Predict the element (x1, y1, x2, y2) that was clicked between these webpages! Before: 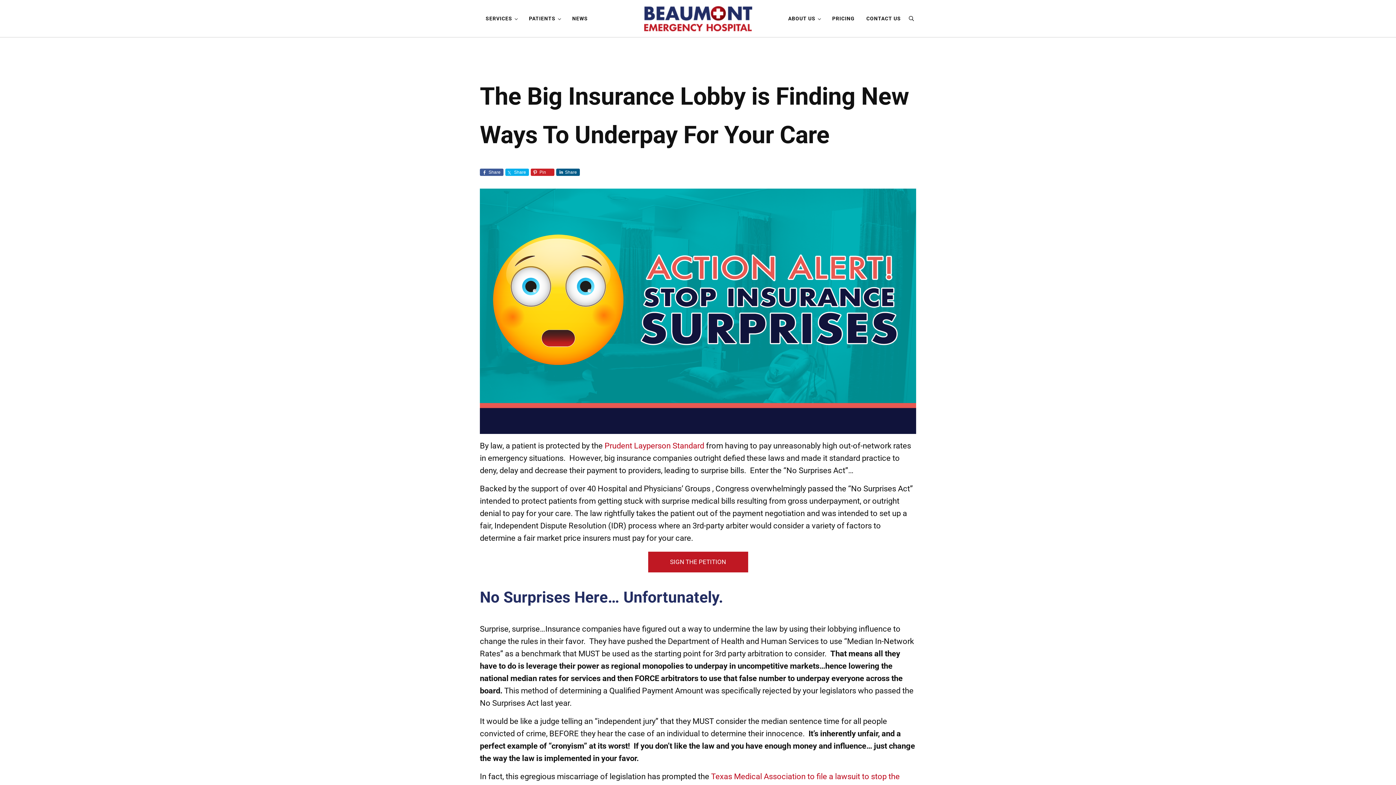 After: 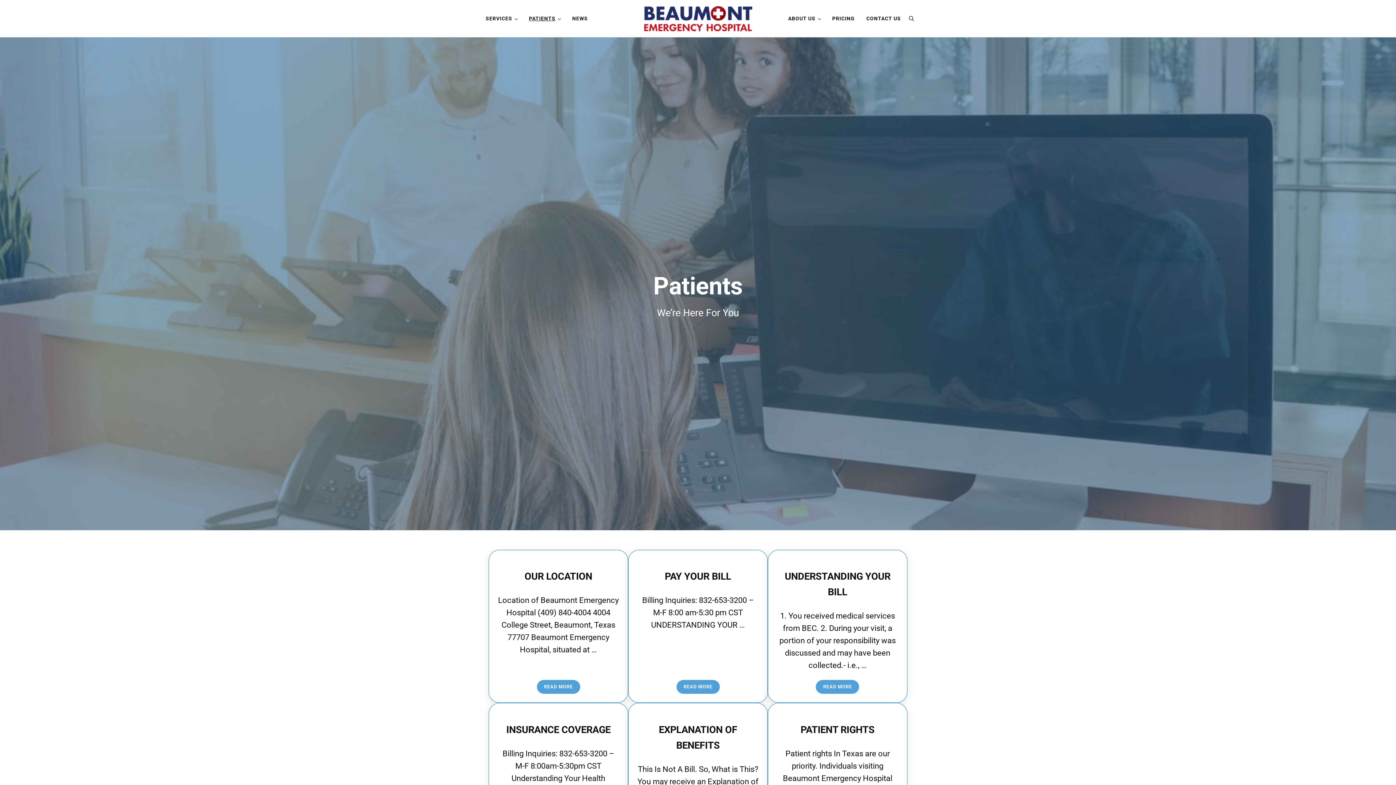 Action: label: PATIENTS bbox: (523, 9, 566, 27)